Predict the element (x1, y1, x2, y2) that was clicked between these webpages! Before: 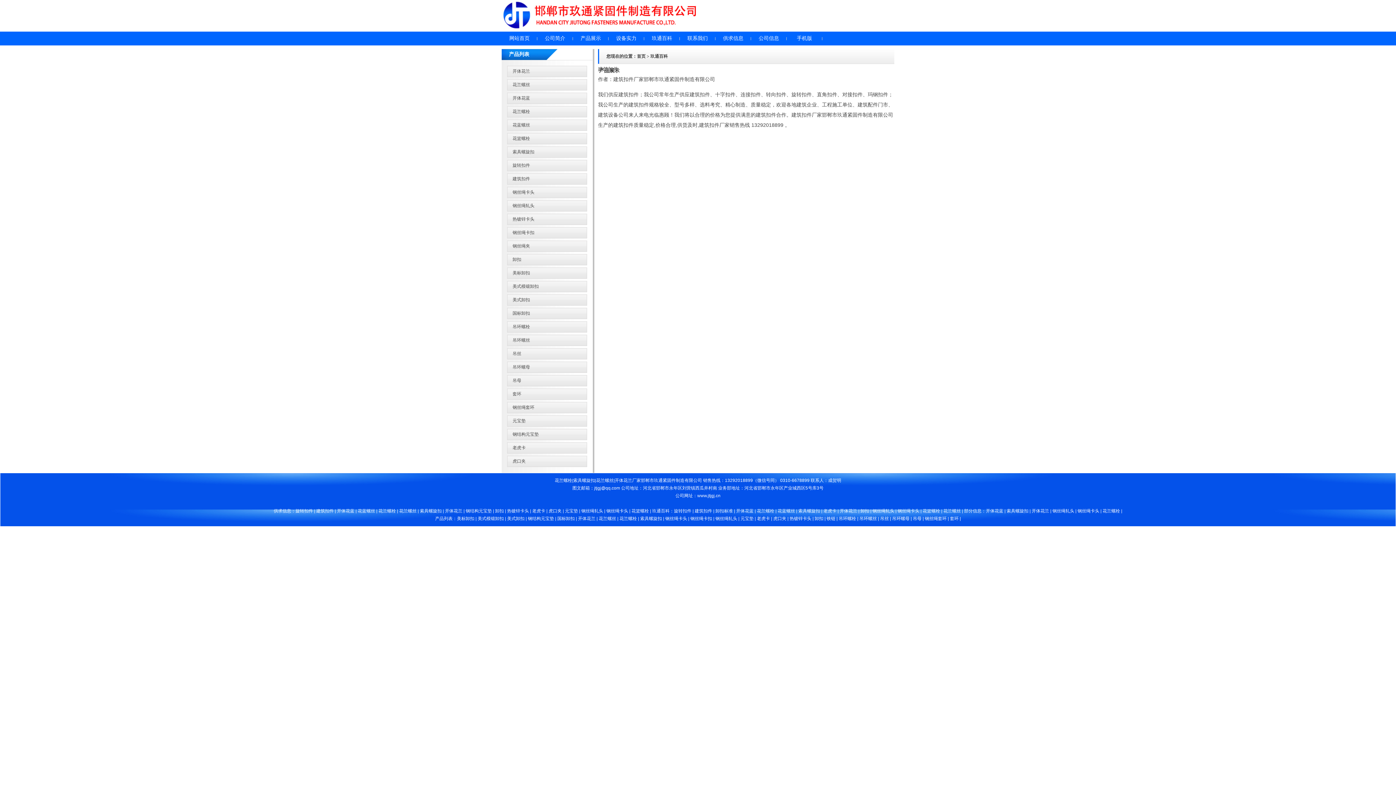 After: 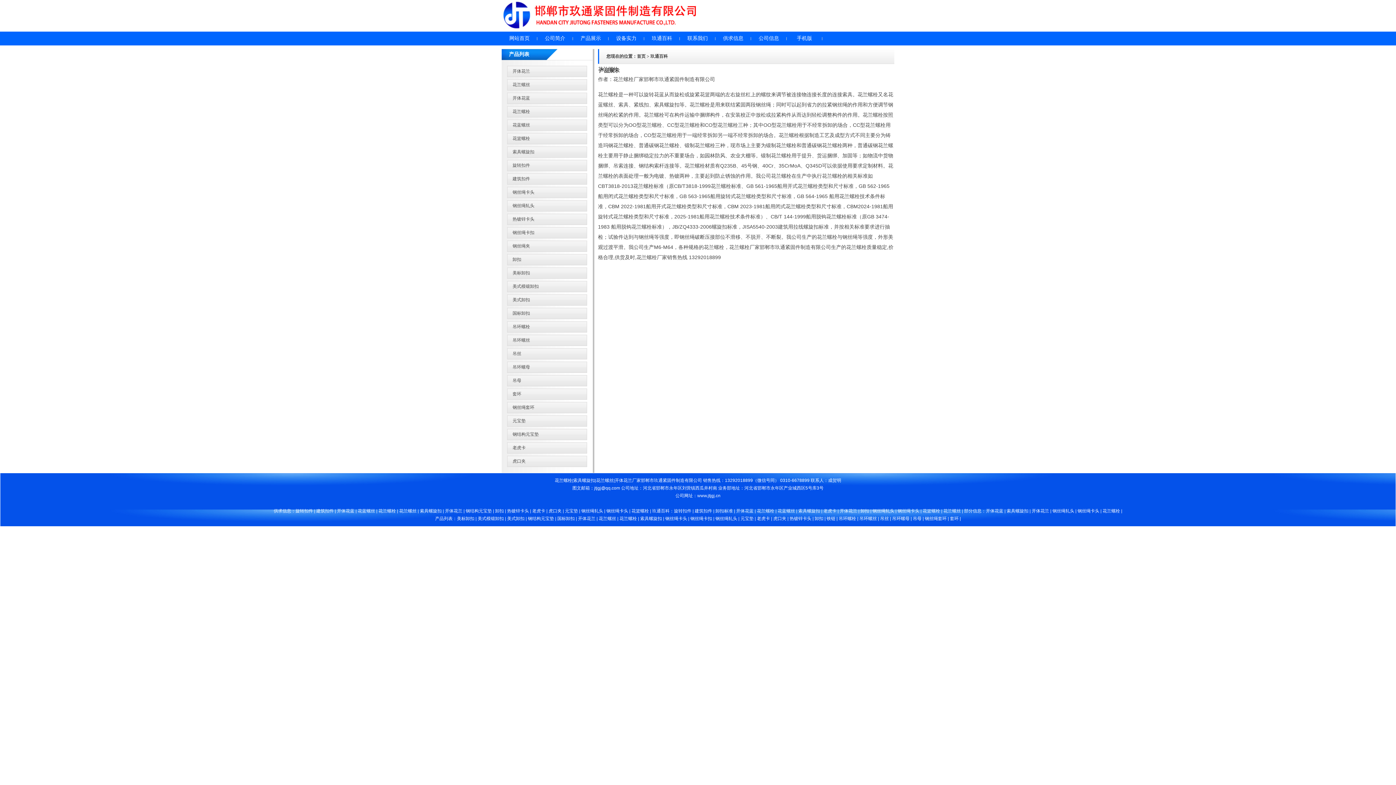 Action: label: 花兰螺栓 bbox: (757, 508, 774, 513)